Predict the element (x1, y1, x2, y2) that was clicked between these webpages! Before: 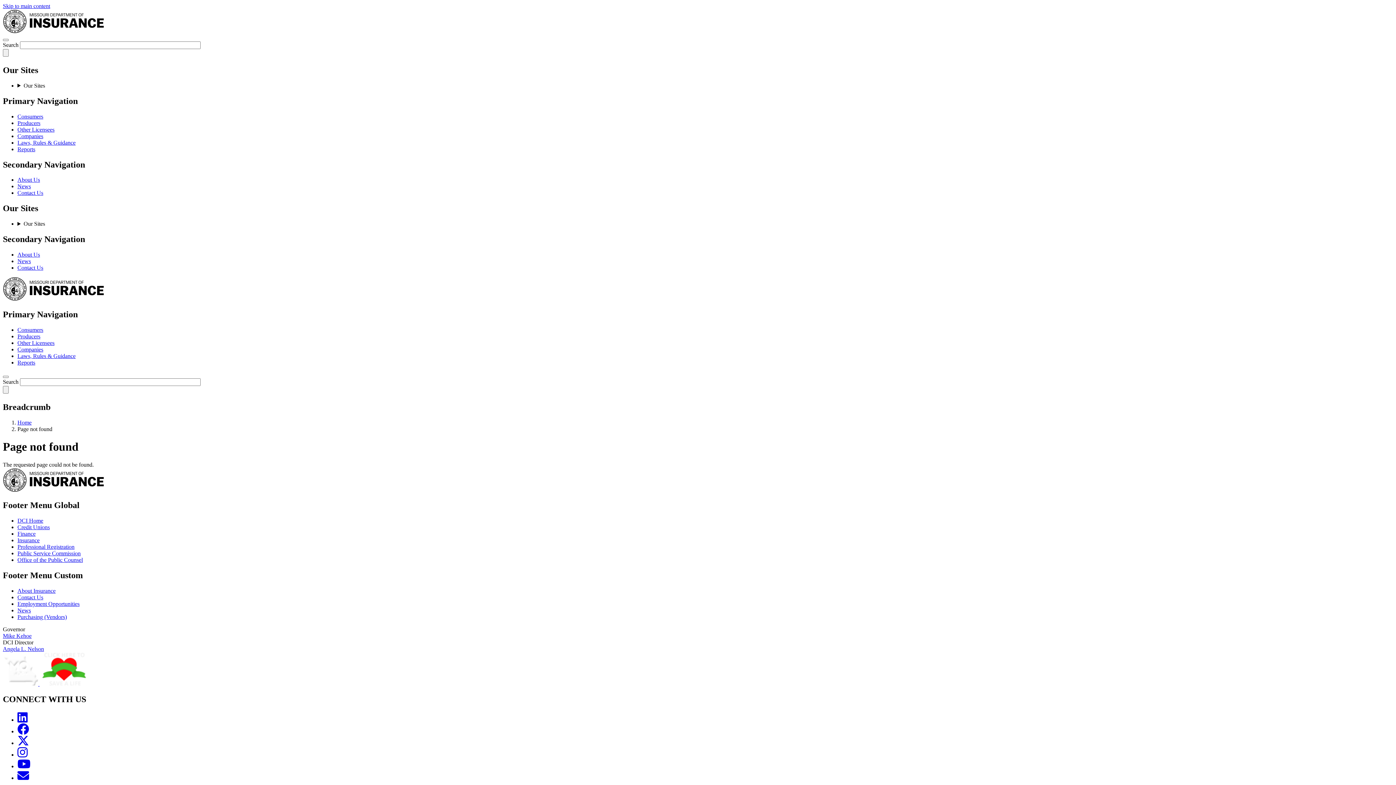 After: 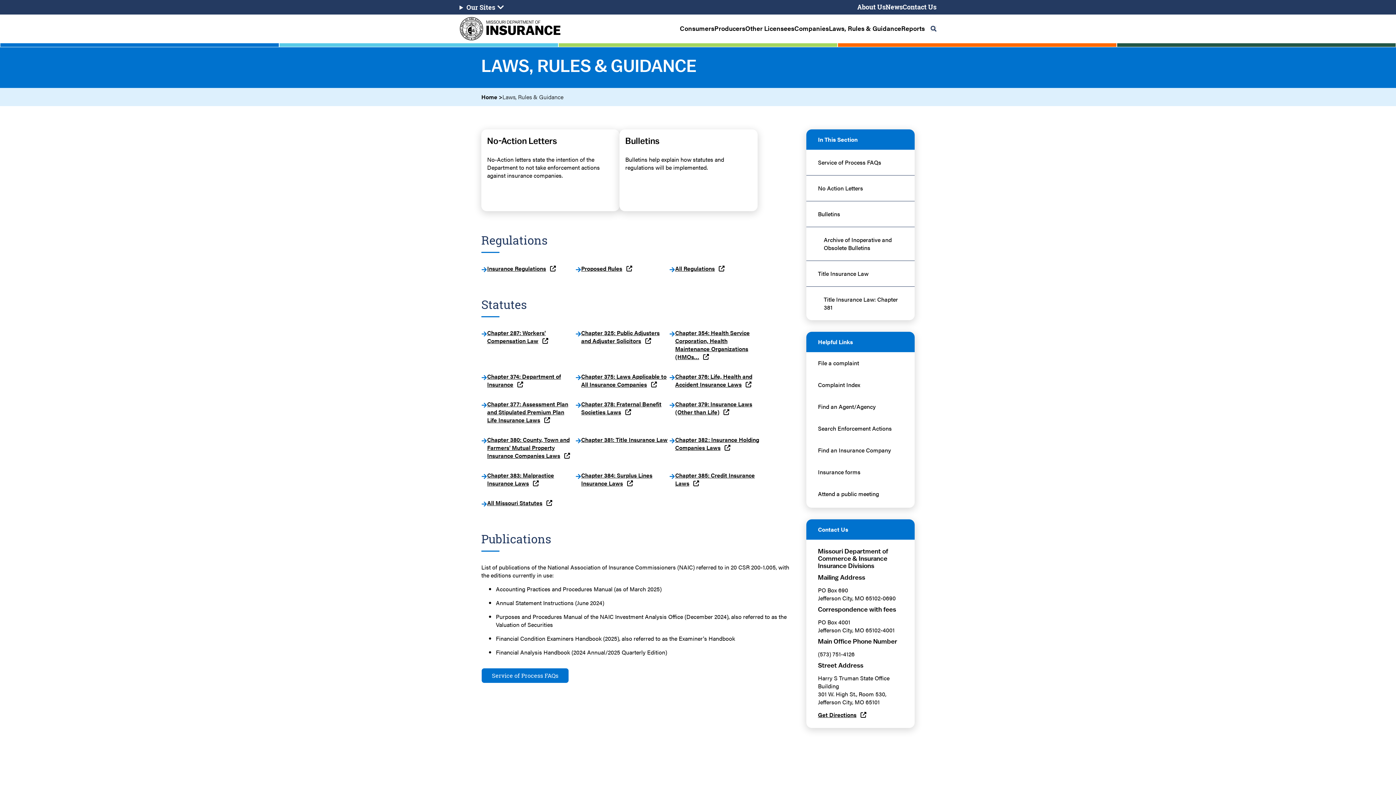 Action: label: Laws, Rules & Guidance bbox: (17, 353, 75, 359)